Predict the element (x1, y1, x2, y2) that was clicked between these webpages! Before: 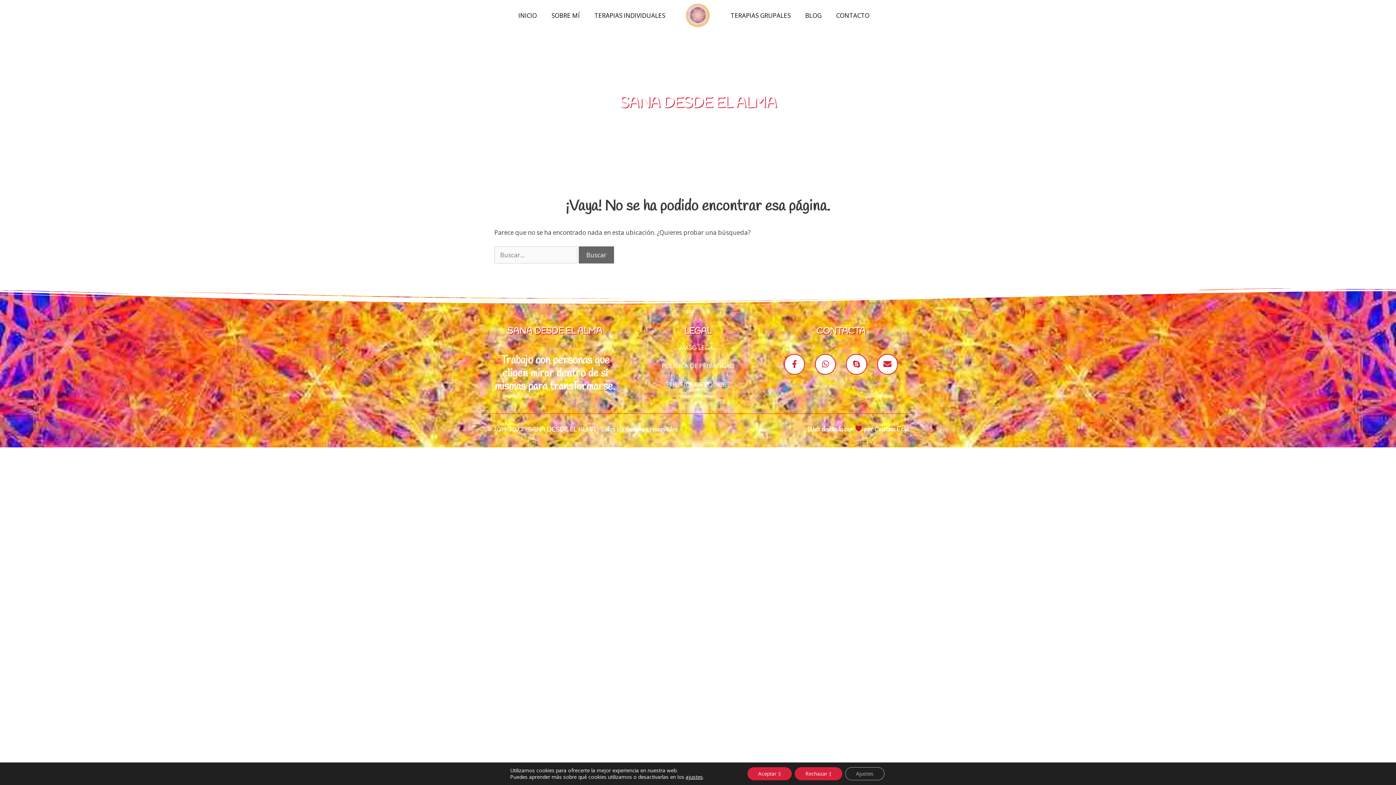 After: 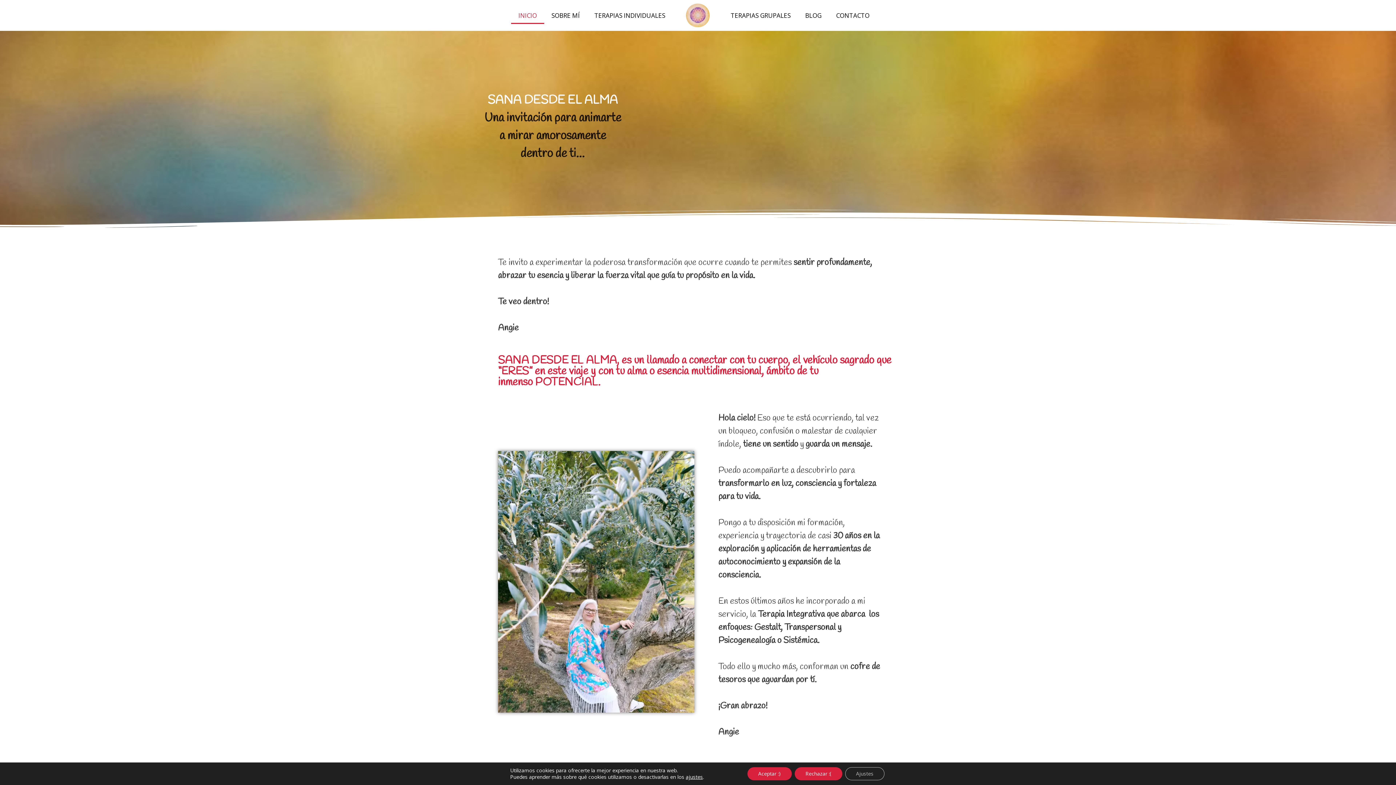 Action: label: INICIO bbox: (511, 7, 544, 23)